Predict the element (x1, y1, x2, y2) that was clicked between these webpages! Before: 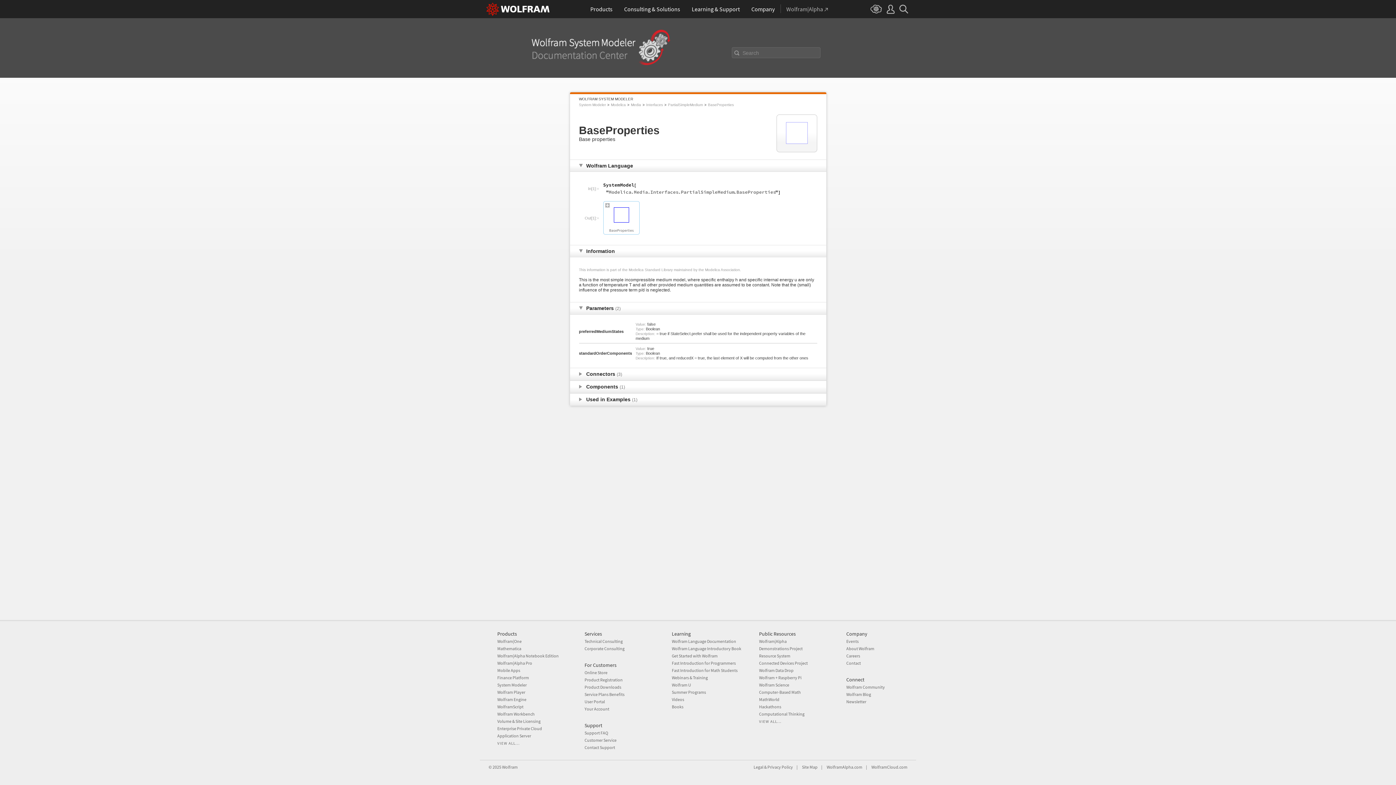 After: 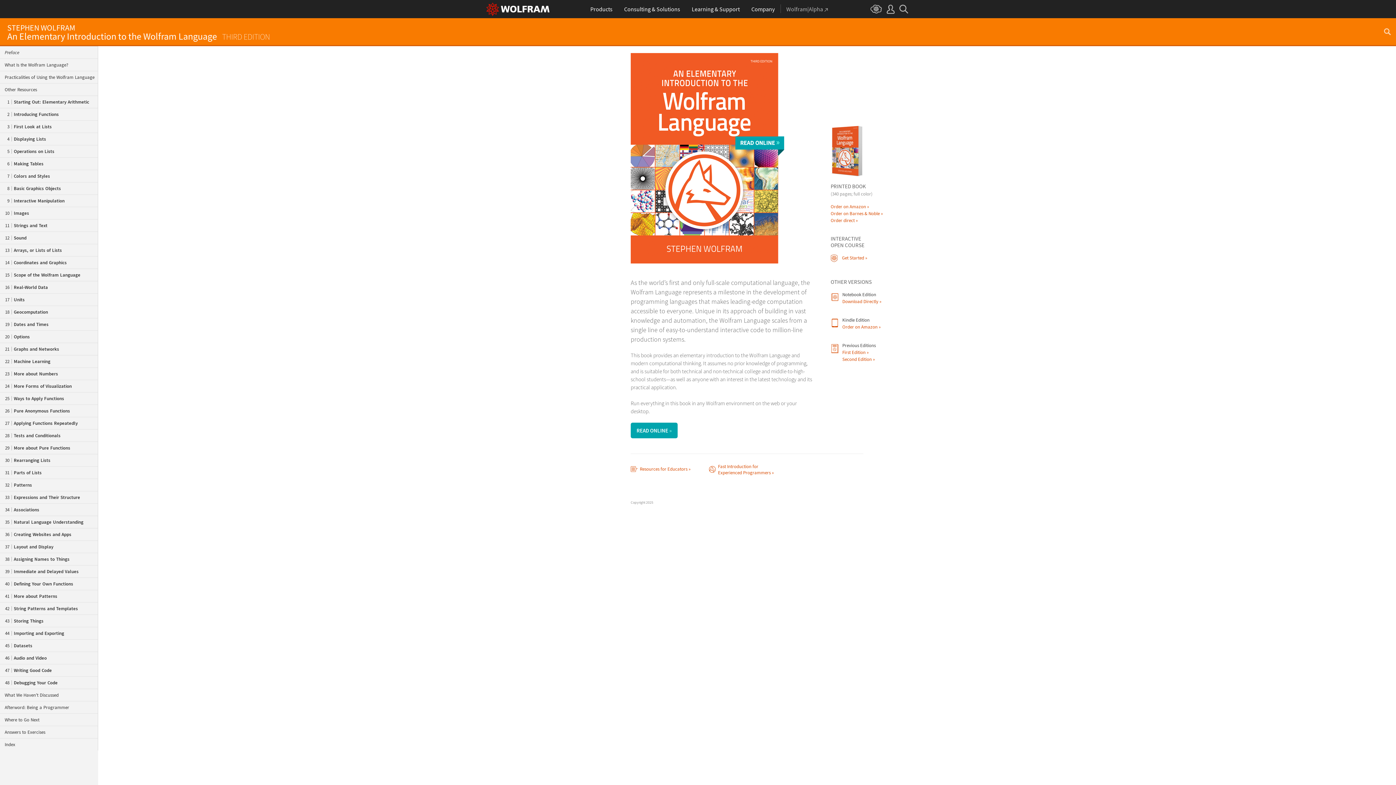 Action: label: Wolfram Language Introductory Book bbox: (672, 646, 741, 651)